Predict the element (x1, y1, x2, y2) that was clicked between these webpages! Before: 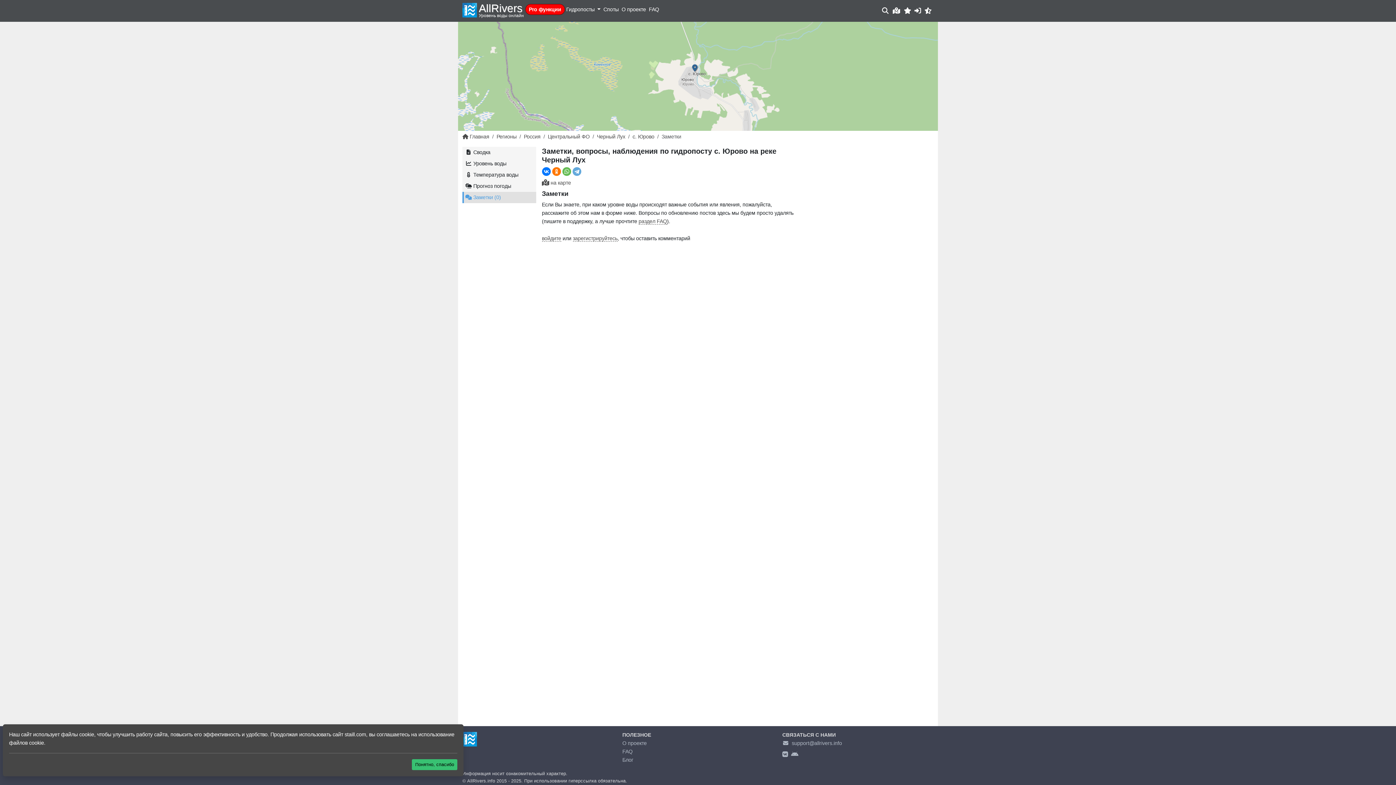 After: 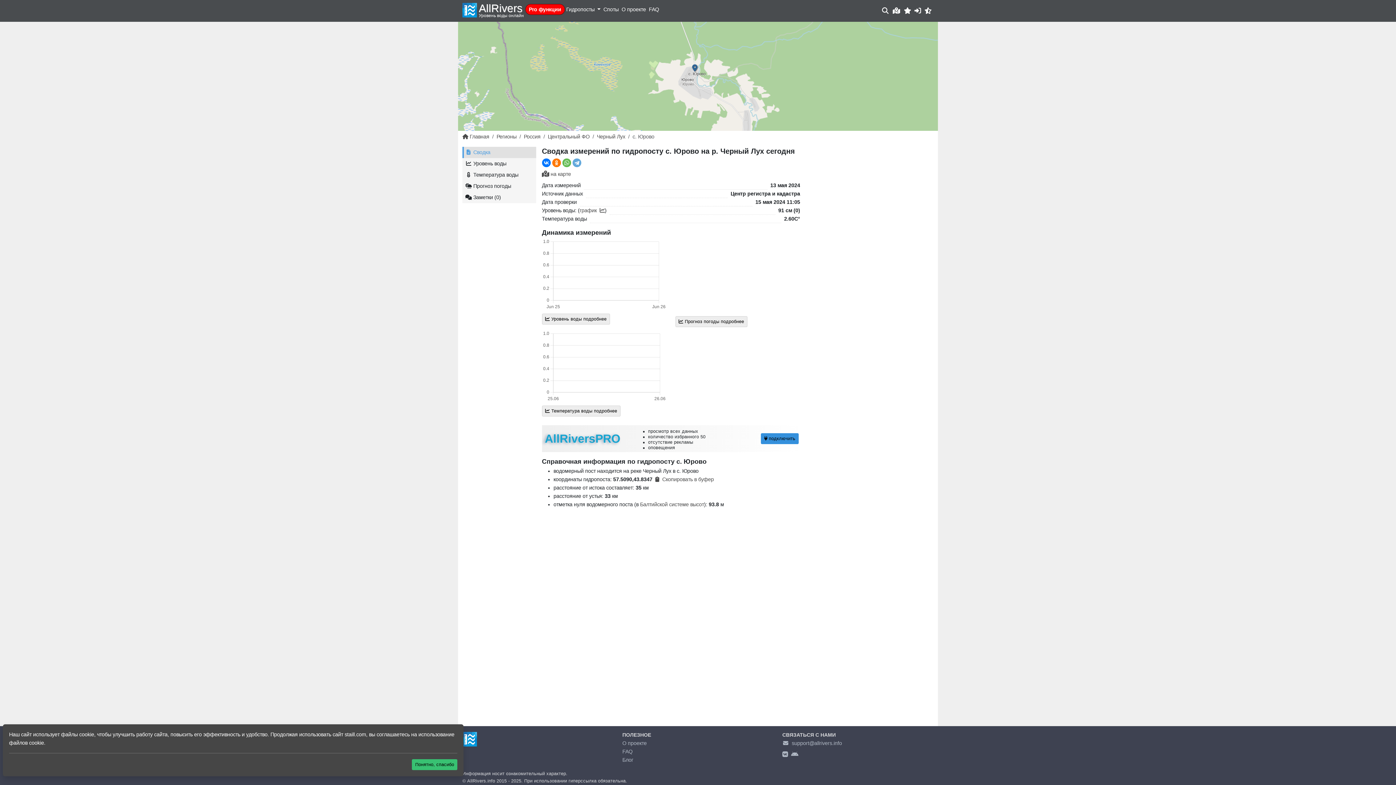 Action: bbox: (632, 133, 654, 139) label: с. Юрово